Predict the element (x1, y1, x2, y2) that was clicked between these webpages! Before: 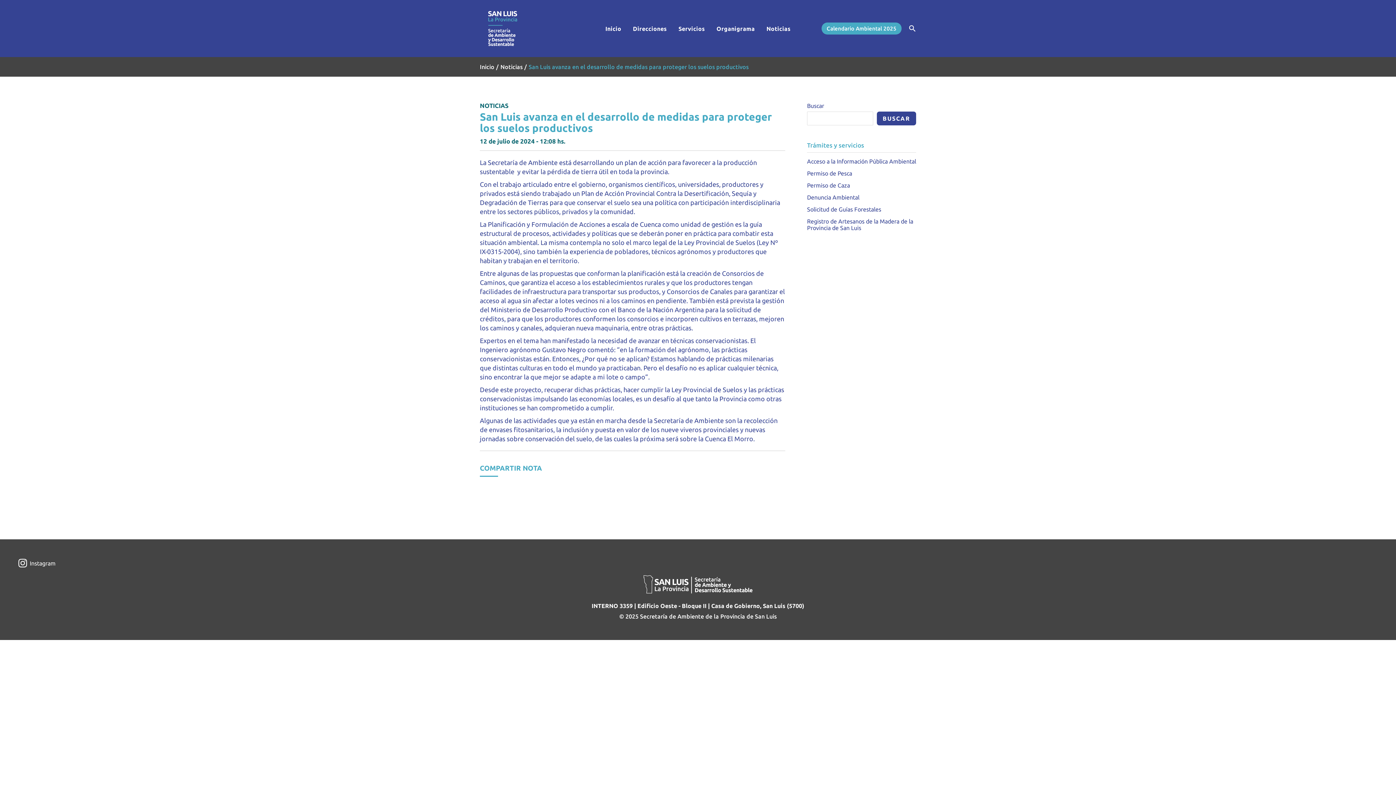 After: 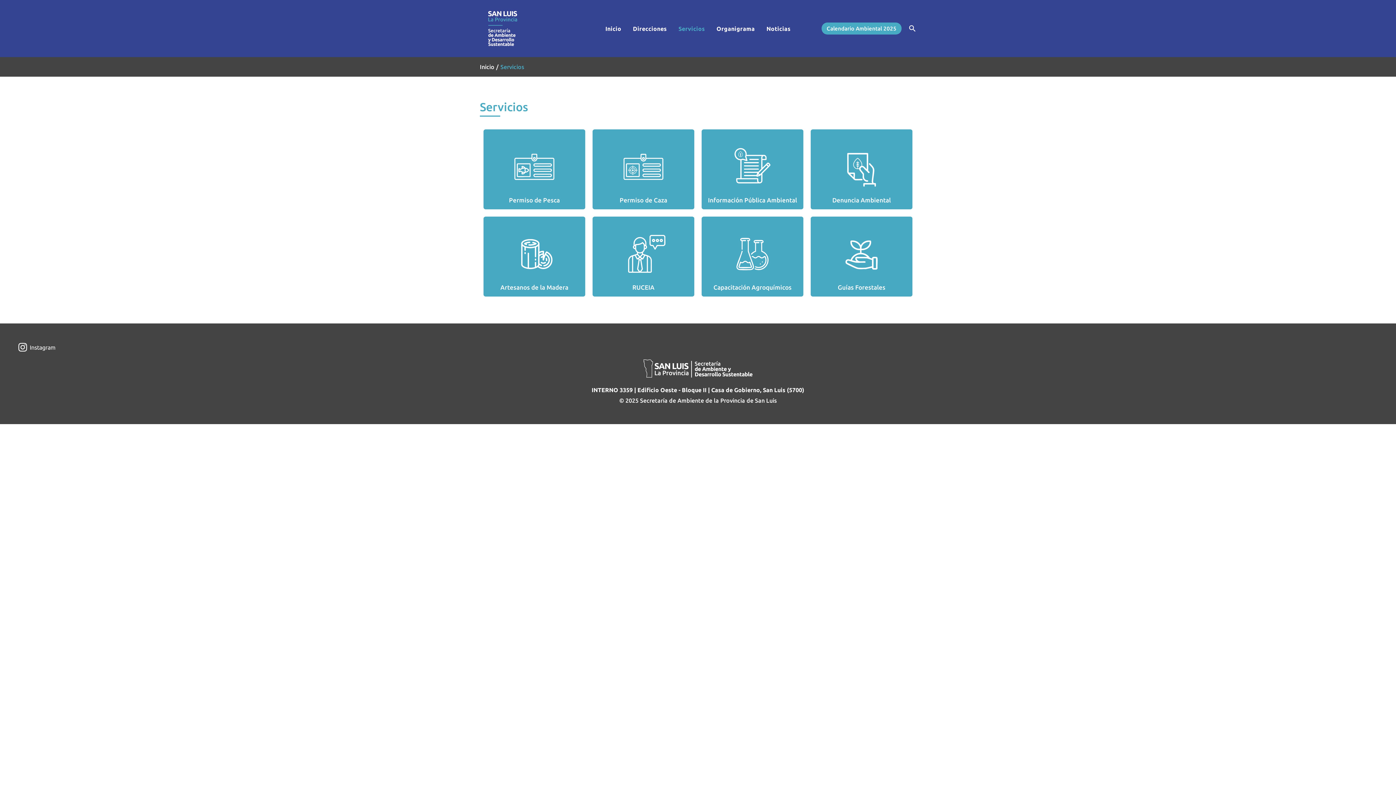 Action: bbox: (672, 15, 710, 41) label: Servicios